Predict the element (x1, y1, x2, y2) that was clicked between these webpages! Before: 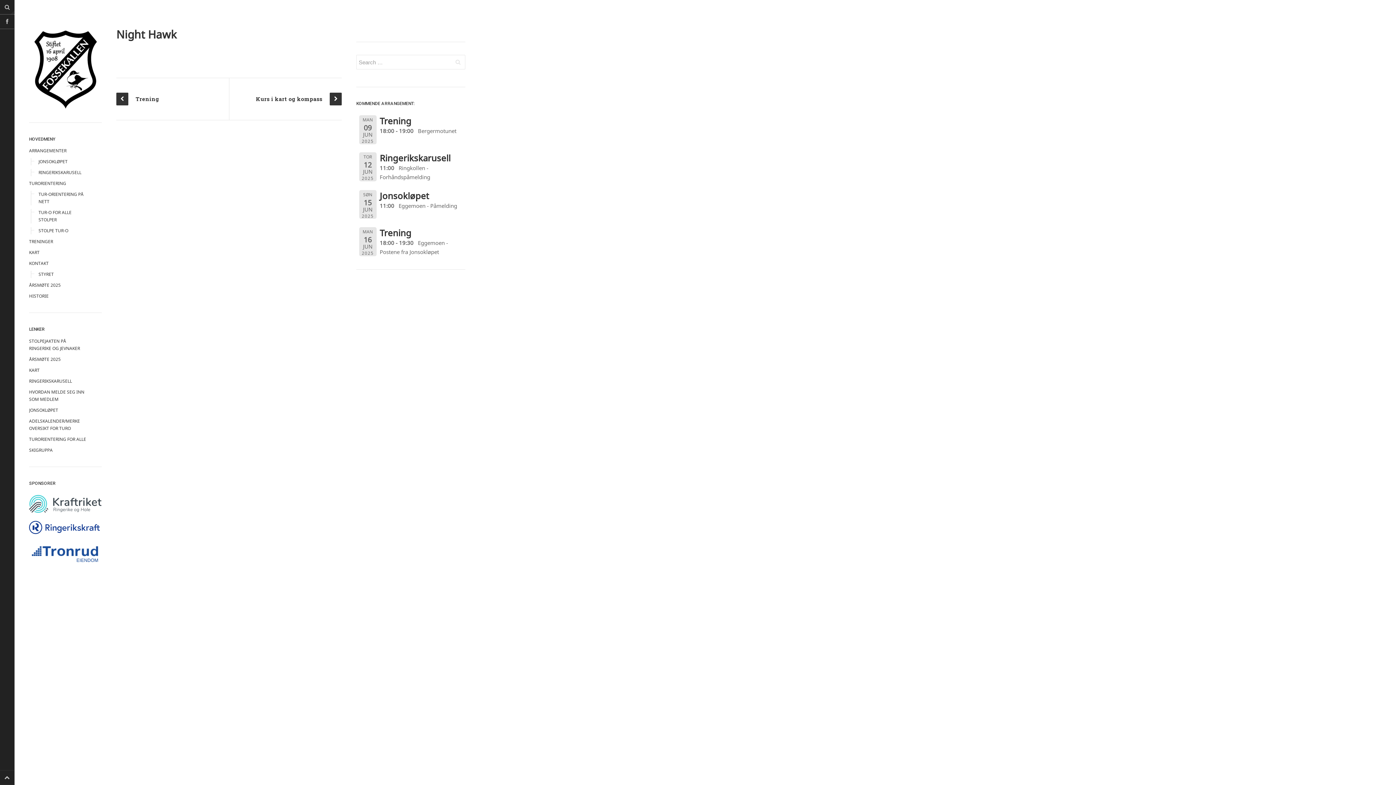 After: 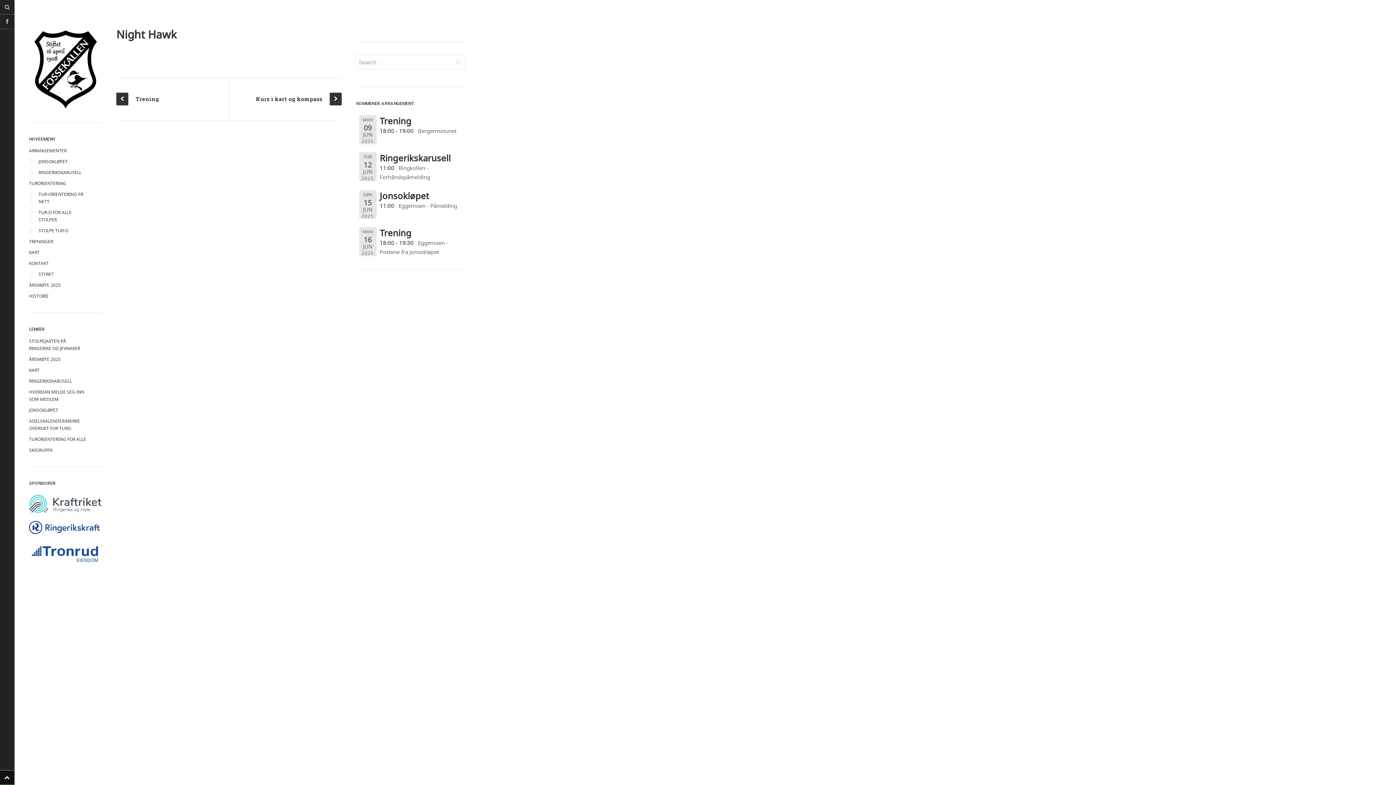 Action: bbox: (0, 770, 14, 785)